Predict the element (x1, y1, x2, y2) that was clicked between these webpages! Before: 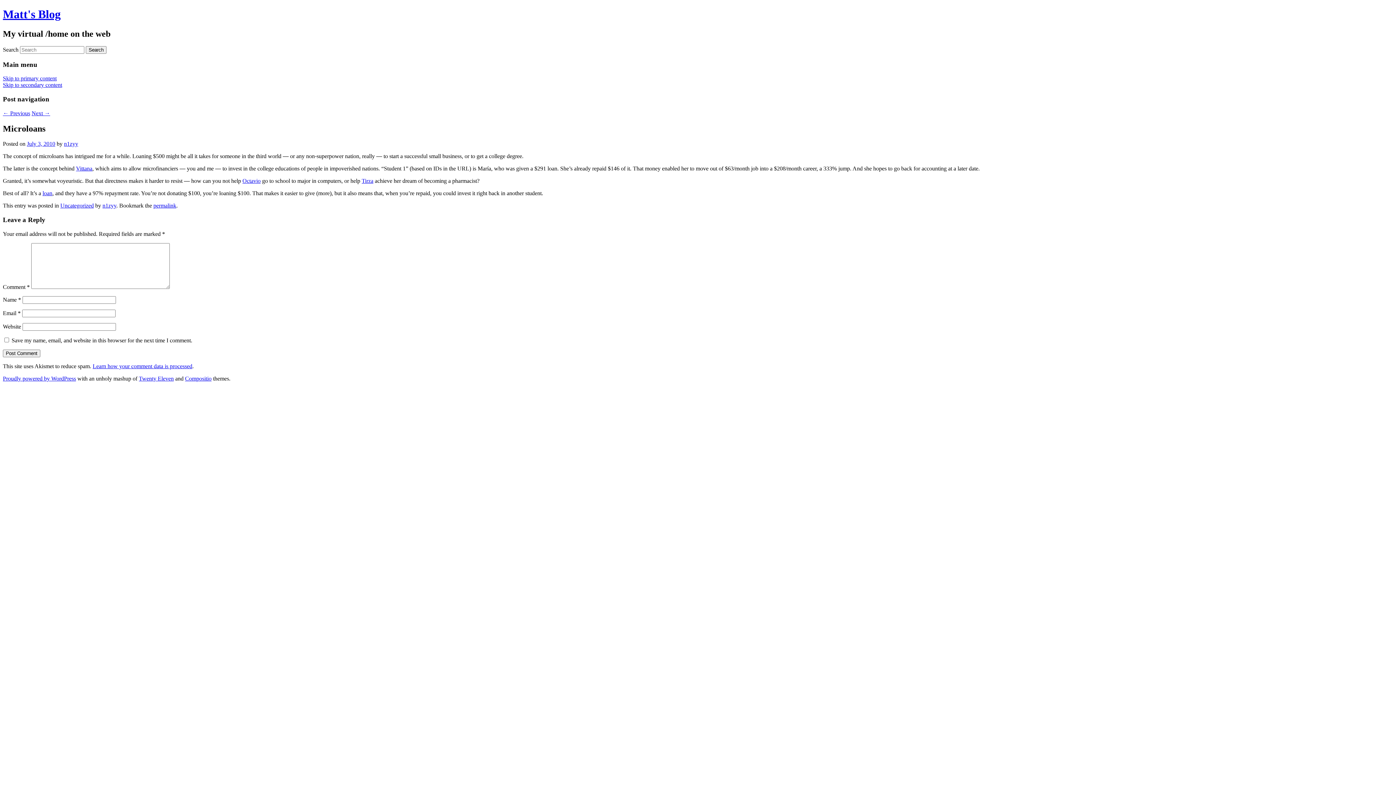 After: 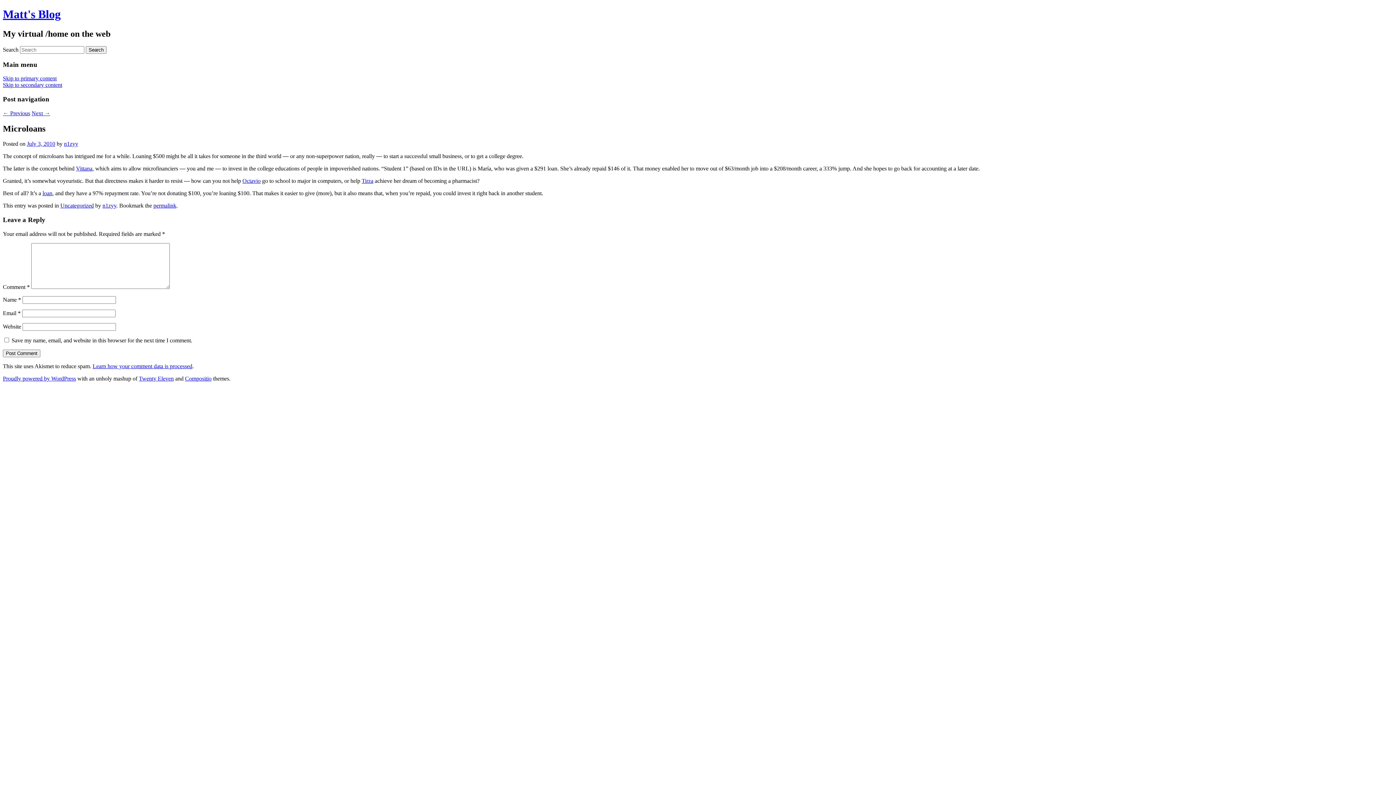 Action: bbox: (2, 75, 56, 81) label: Skip to primary content